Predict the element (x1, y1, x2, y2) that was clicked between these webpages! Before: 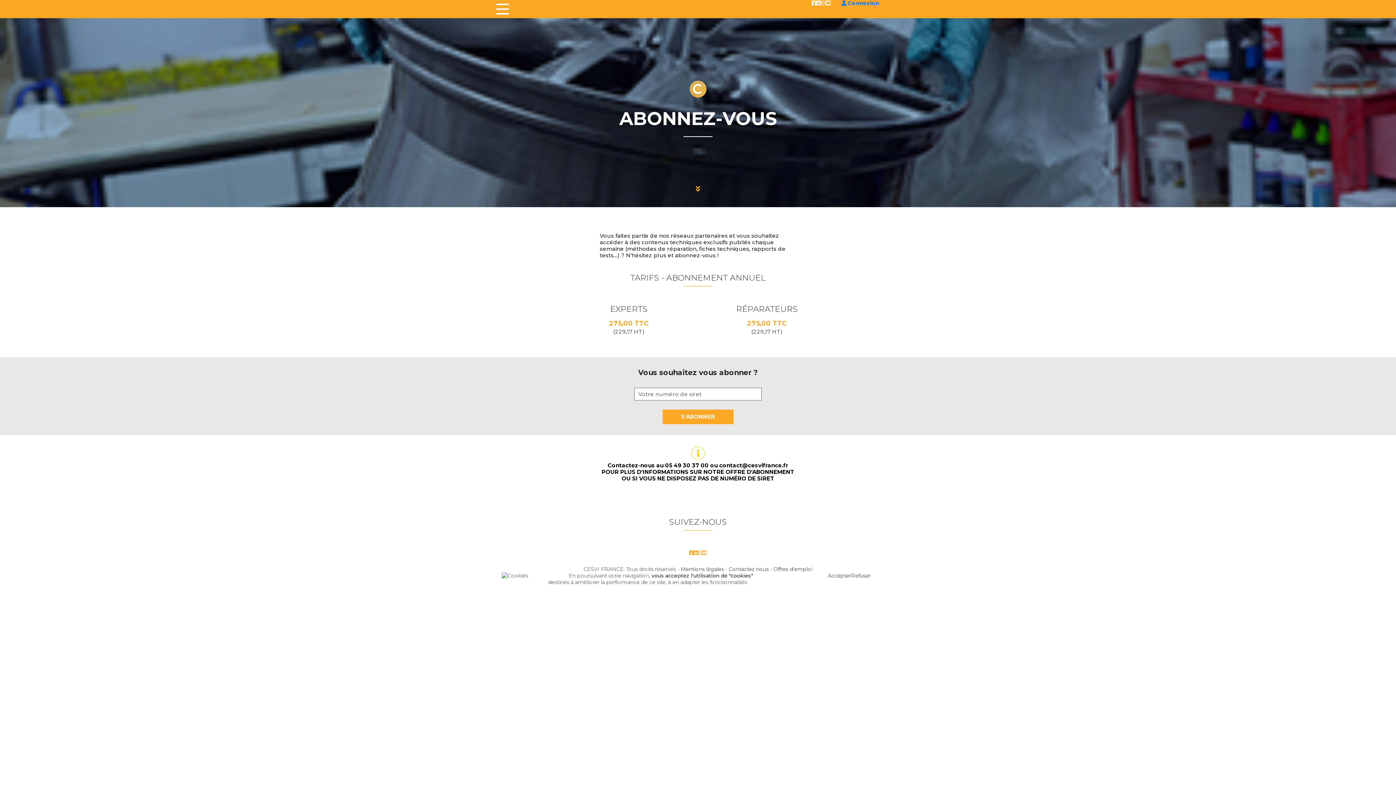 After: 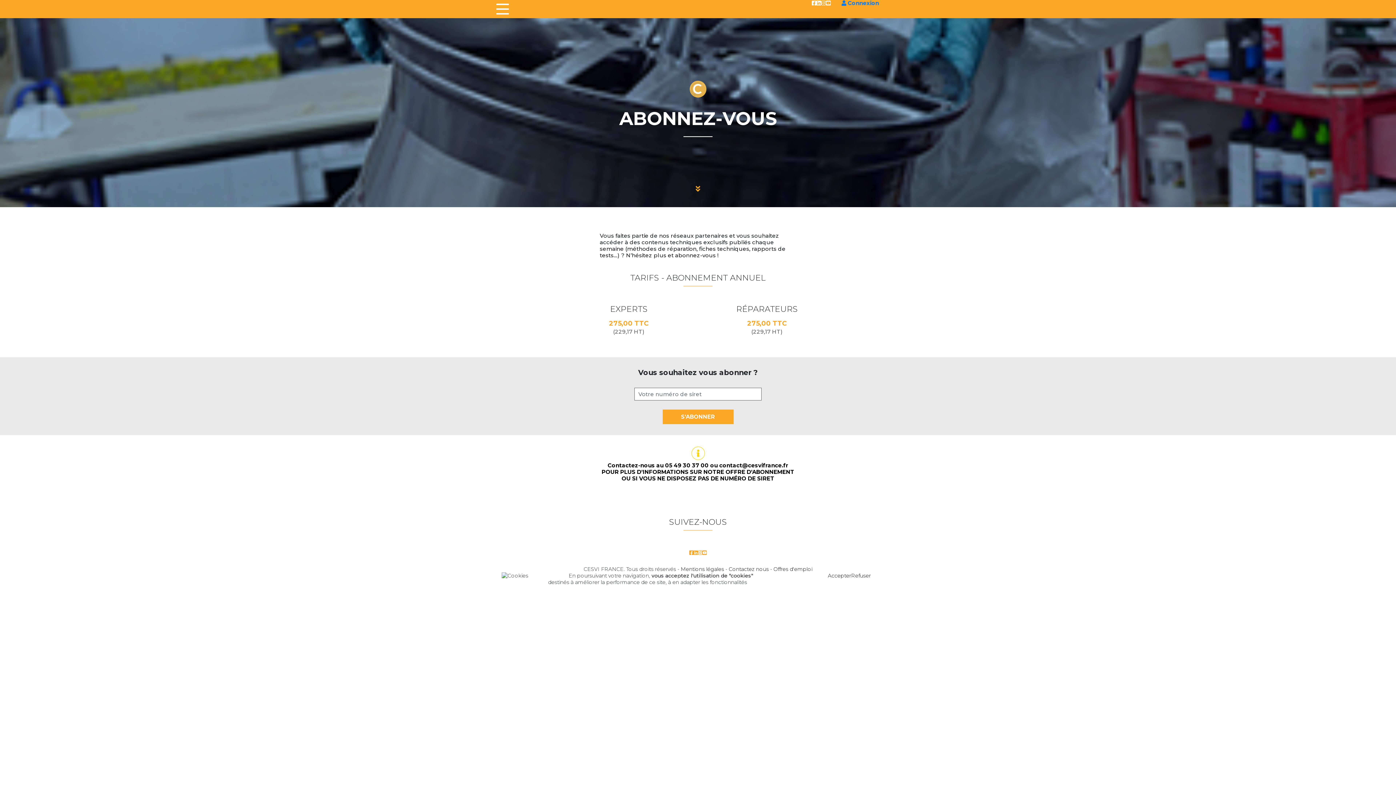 Action: label: Refuser bbox: (851, 572, 871, 579)